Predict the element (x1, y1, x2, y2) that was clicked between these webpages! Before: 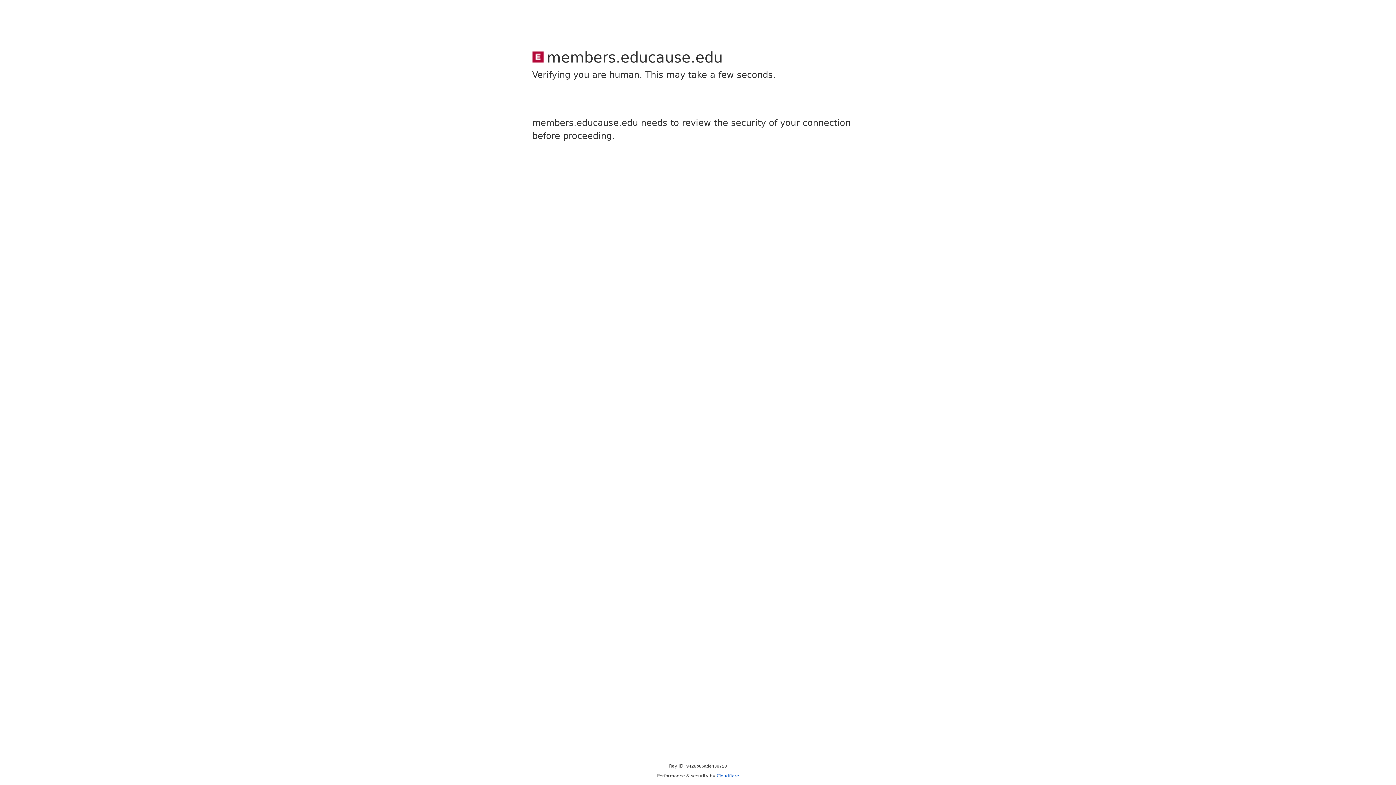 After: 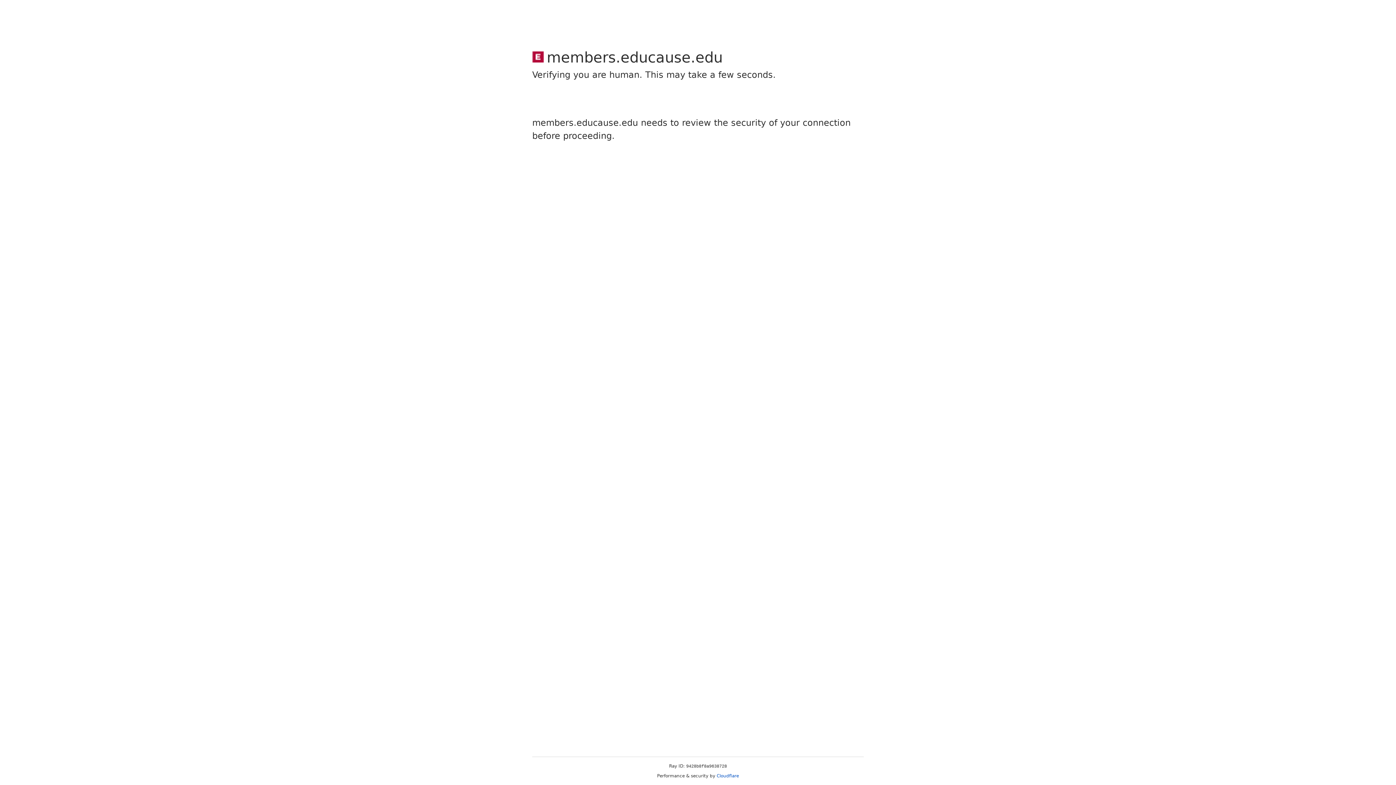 Action: bbox: (716, 773, 739, 778) label: Cloudflare